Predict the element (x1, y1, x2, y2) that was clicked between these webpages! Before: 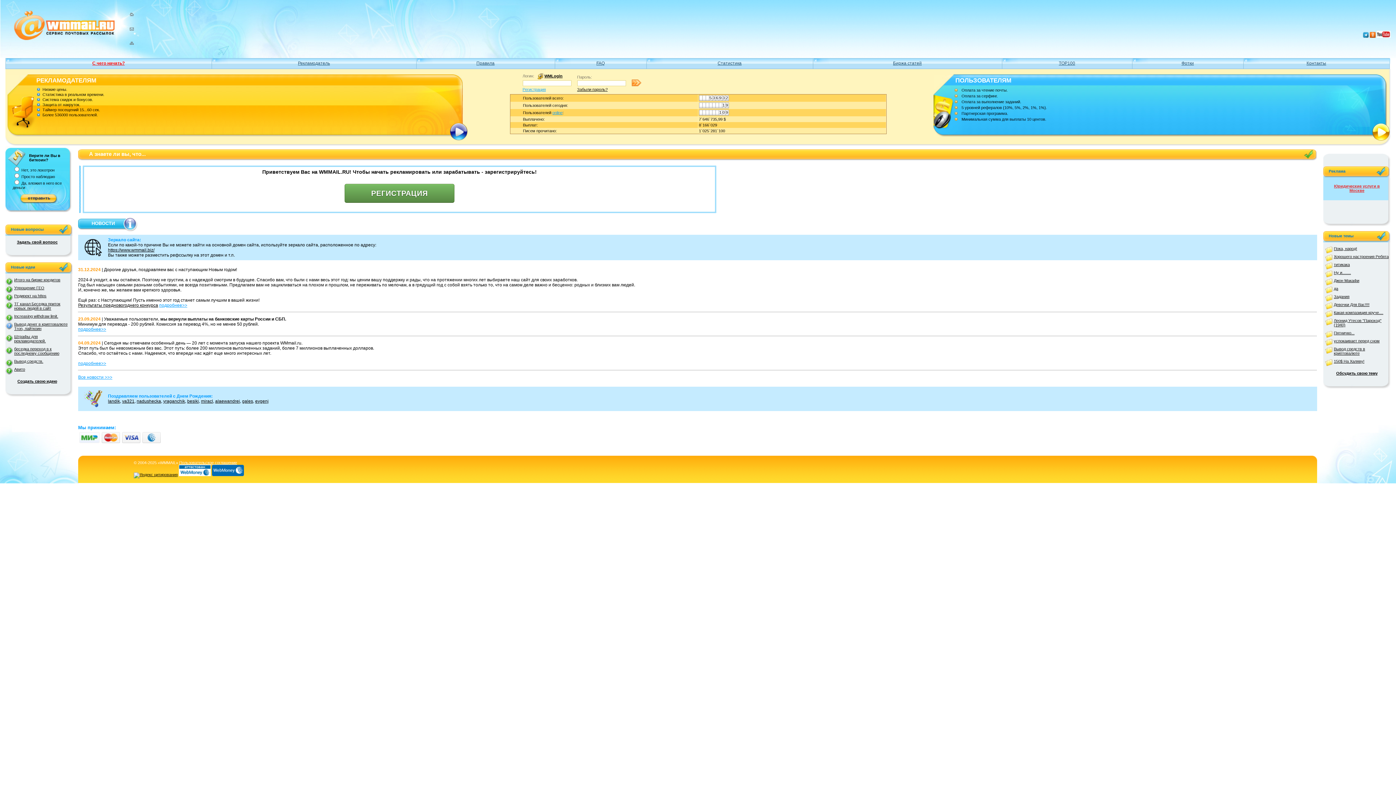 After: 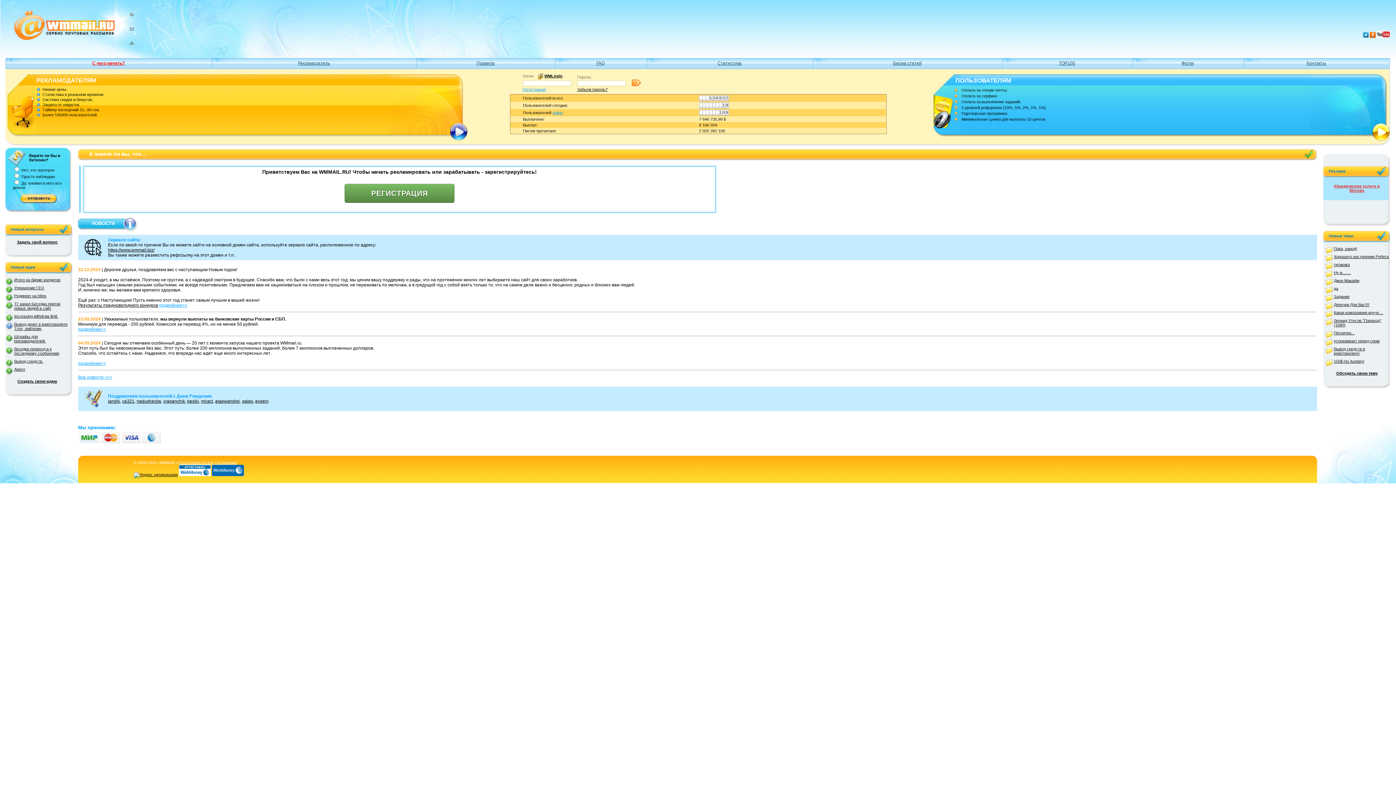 Action: label: Приветствуем Вас на WMMAIL.RU! Чтобы начать рекламировать или зарабатывать - зарегистрируйтесь!
_
РЕГИСТРАЦИЯ
___________ ___ __ ___ ____________ __ _______ ________ _ ___________ _____ ___ ________ _ _ _______ ________ _ _____________________________________ _____________________________________ ___________ __________________________ bbox: (82, 165, 716, 213)